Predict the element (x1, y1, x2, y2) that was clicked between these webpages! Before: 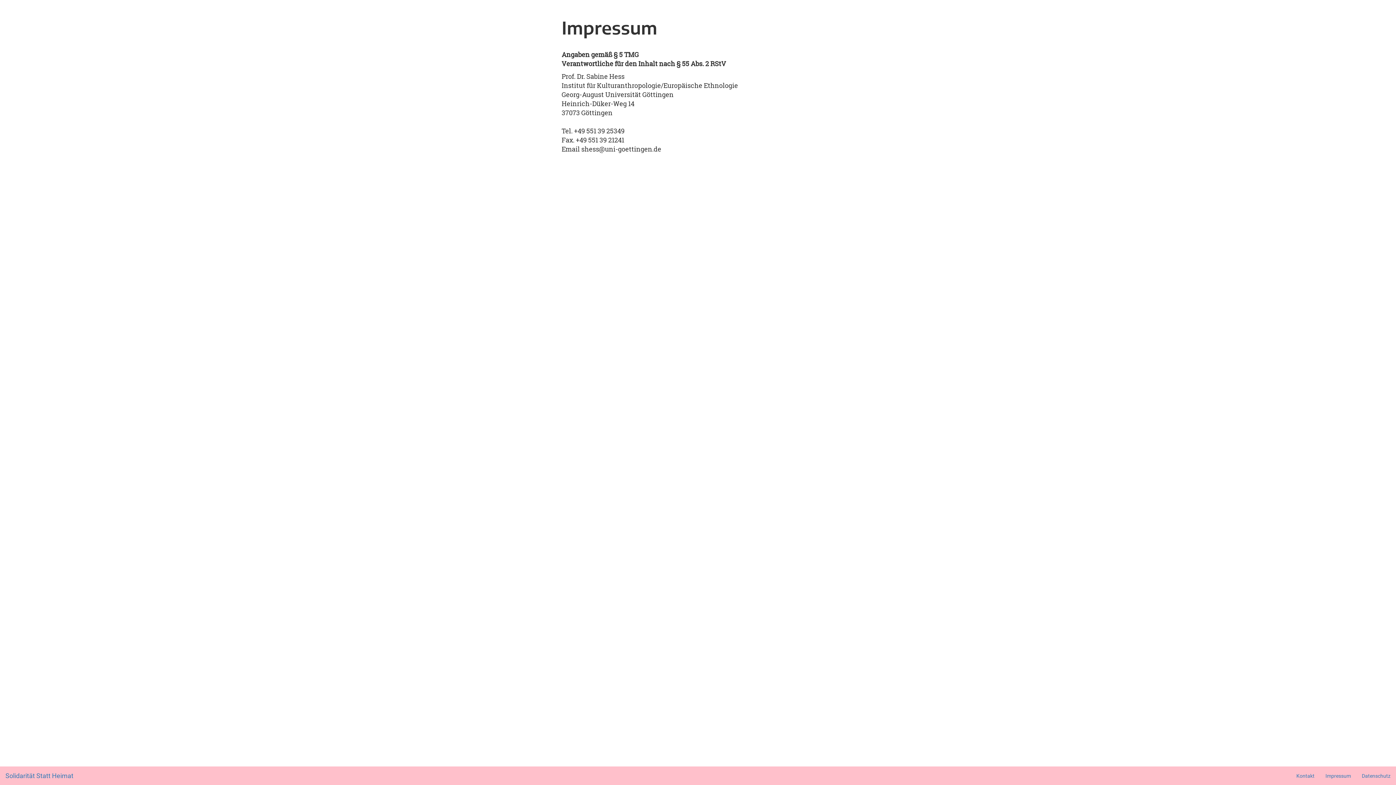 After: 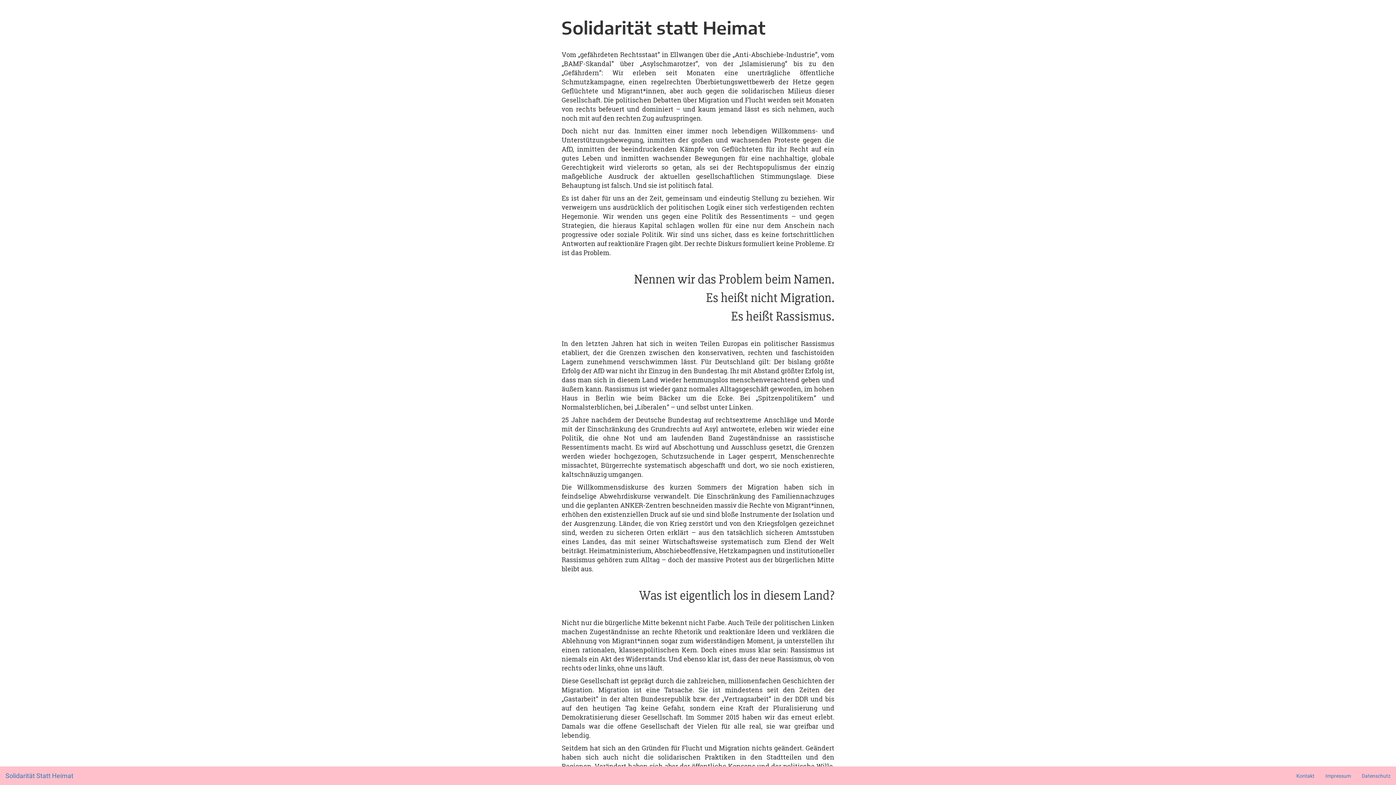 Action: bbox: (0, 767, 78, 785) label: Solidarität Statt Heimat